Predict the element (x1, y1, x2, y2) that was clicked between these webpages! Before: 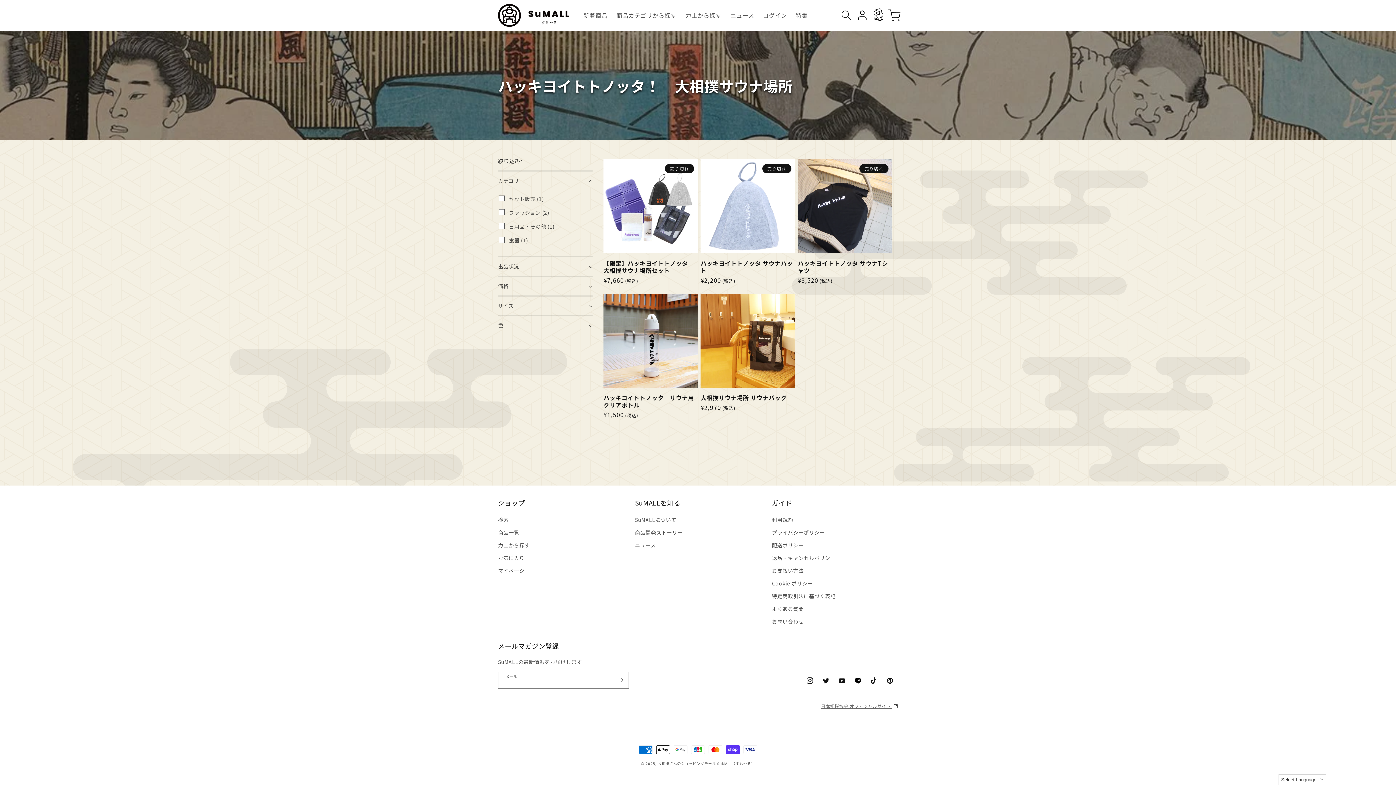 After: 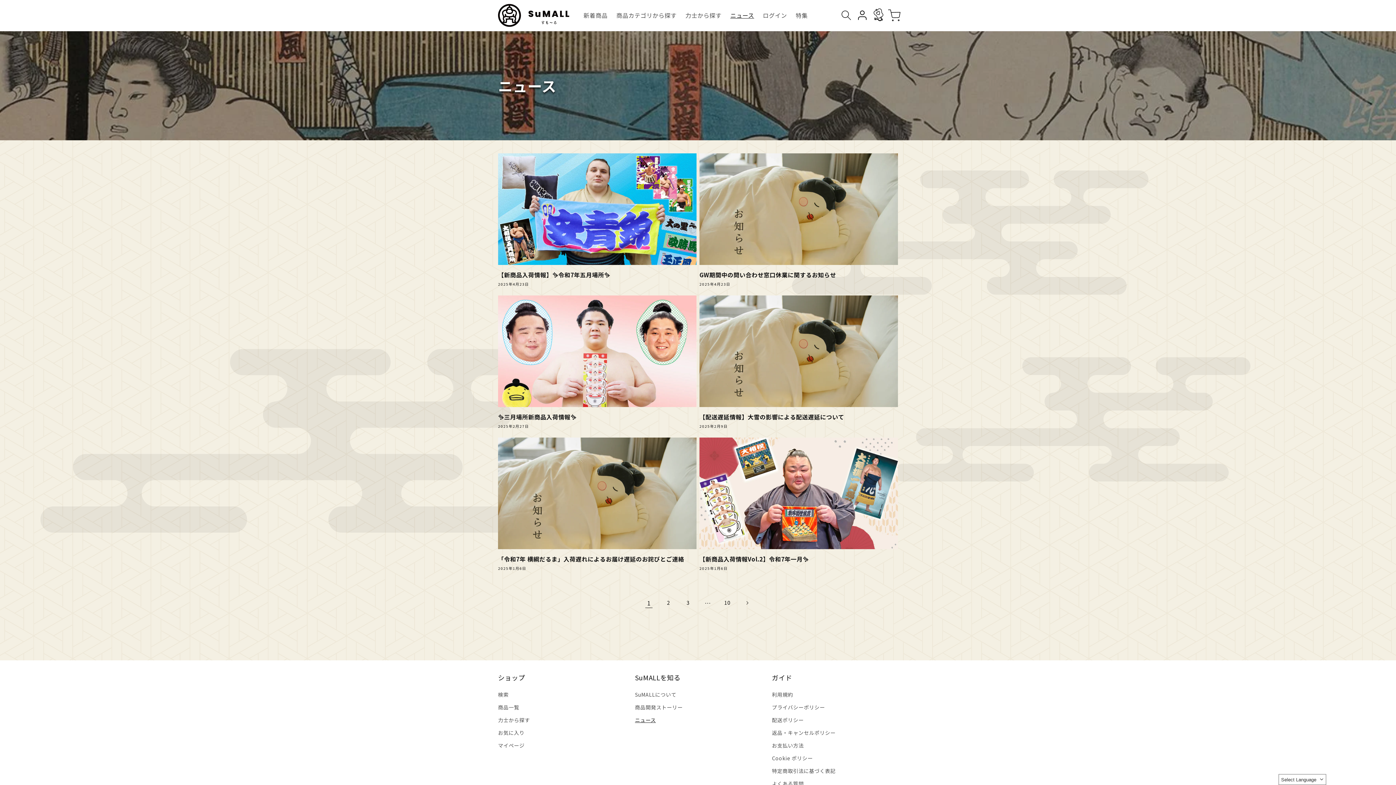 Action: label: ニュース bbox: (726, 7, 758, 23)